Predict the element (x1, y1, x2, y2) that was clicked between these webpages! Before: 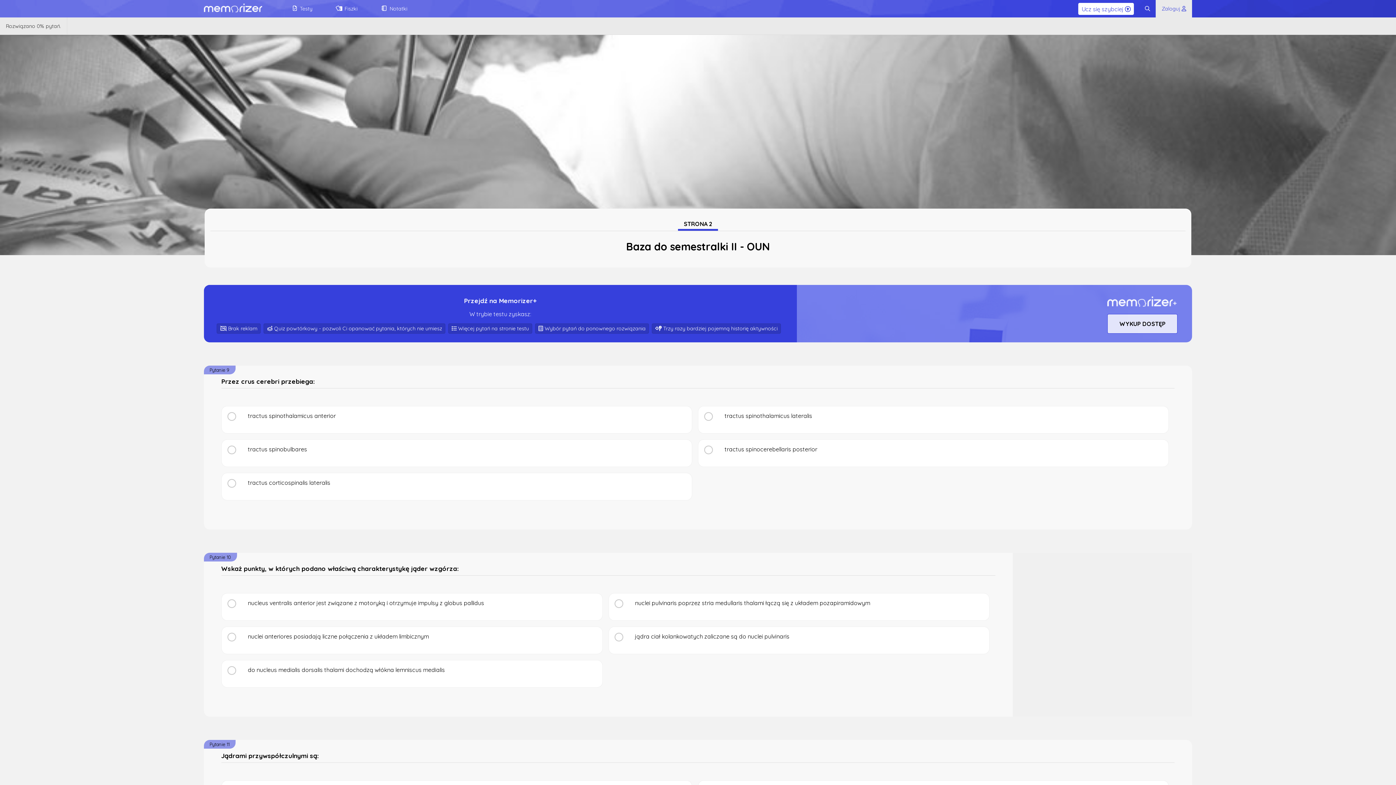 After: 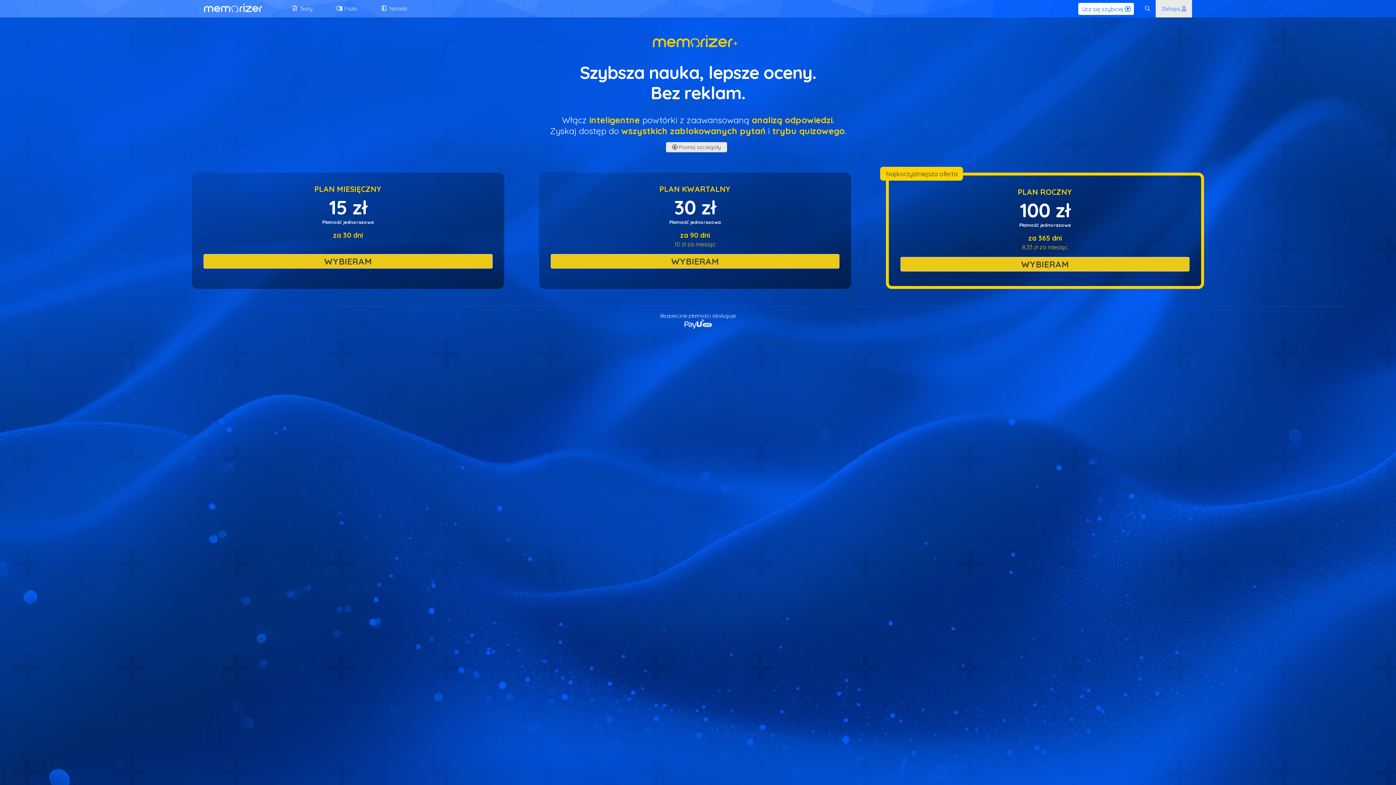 Action: label: Ucz się szybciej  bbox: (1078, 2, 1134, 14)